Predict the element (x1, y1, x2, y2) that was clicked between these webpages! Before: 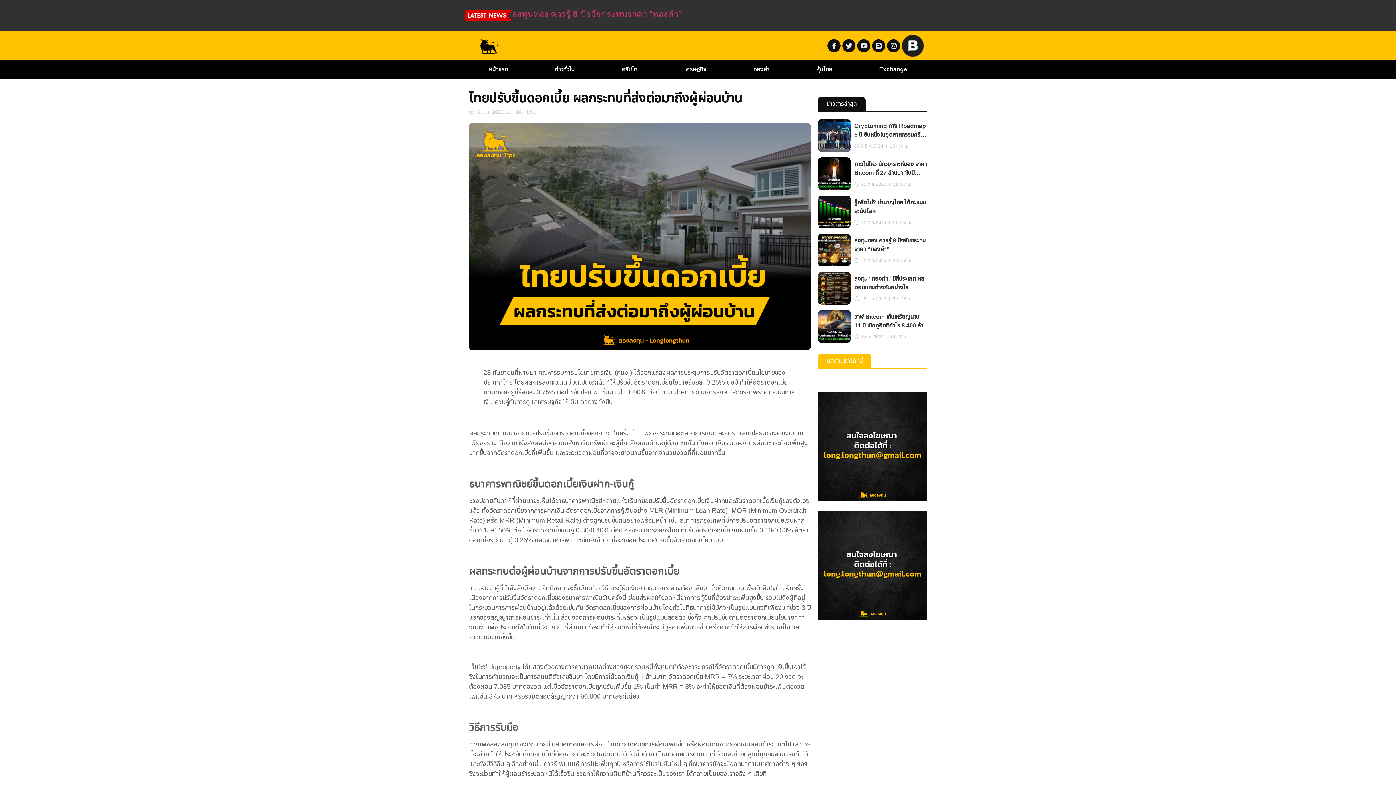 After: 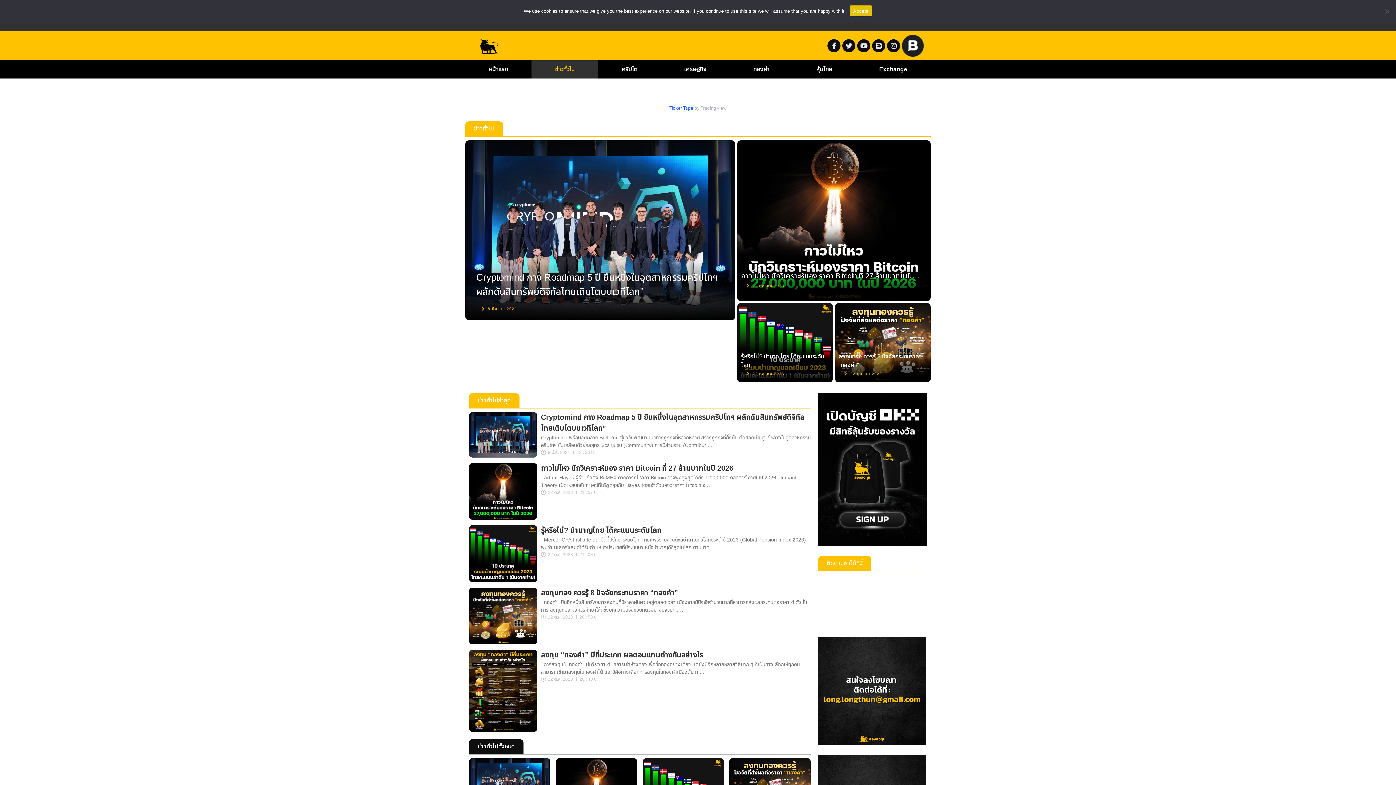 Action: bbox: (531, 60, 598, 78) label: ข่าวทั่วไป